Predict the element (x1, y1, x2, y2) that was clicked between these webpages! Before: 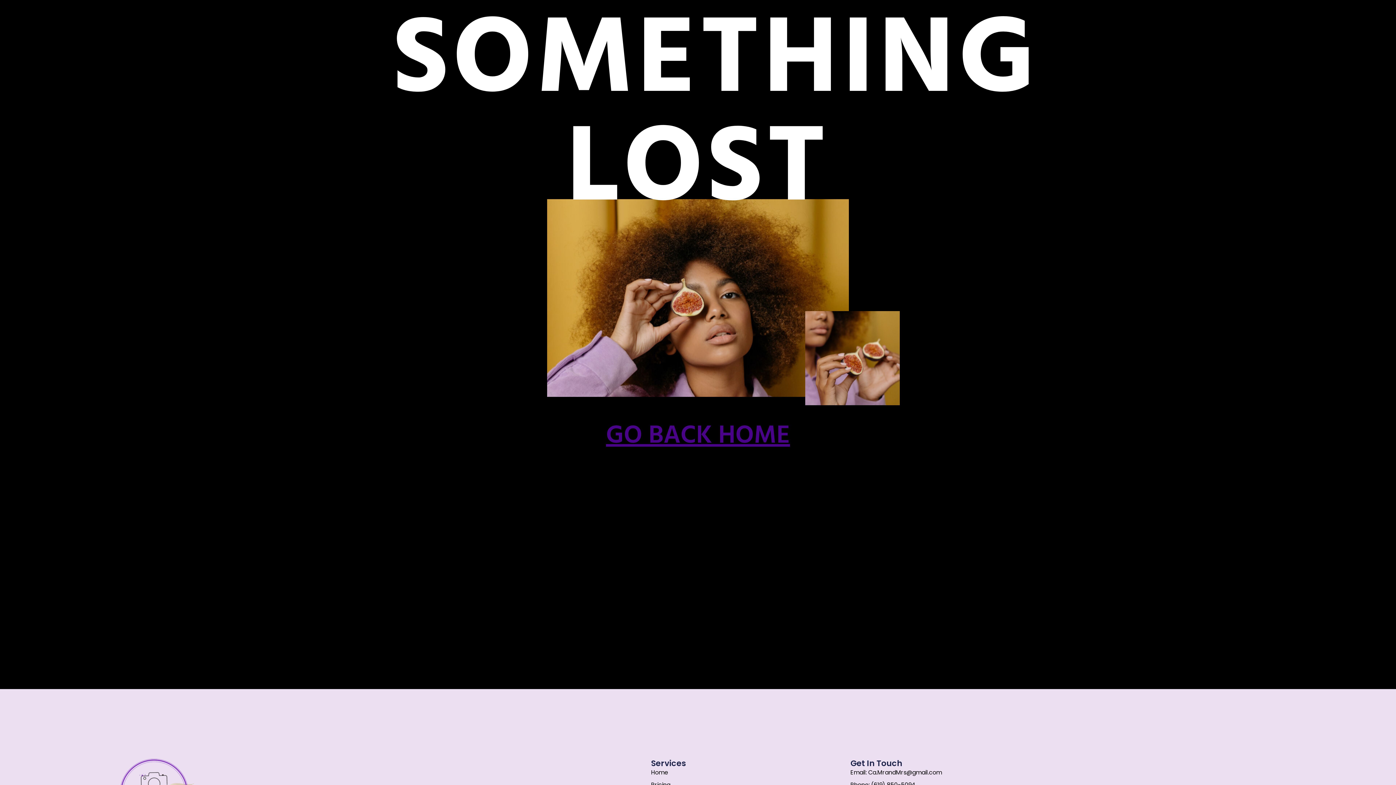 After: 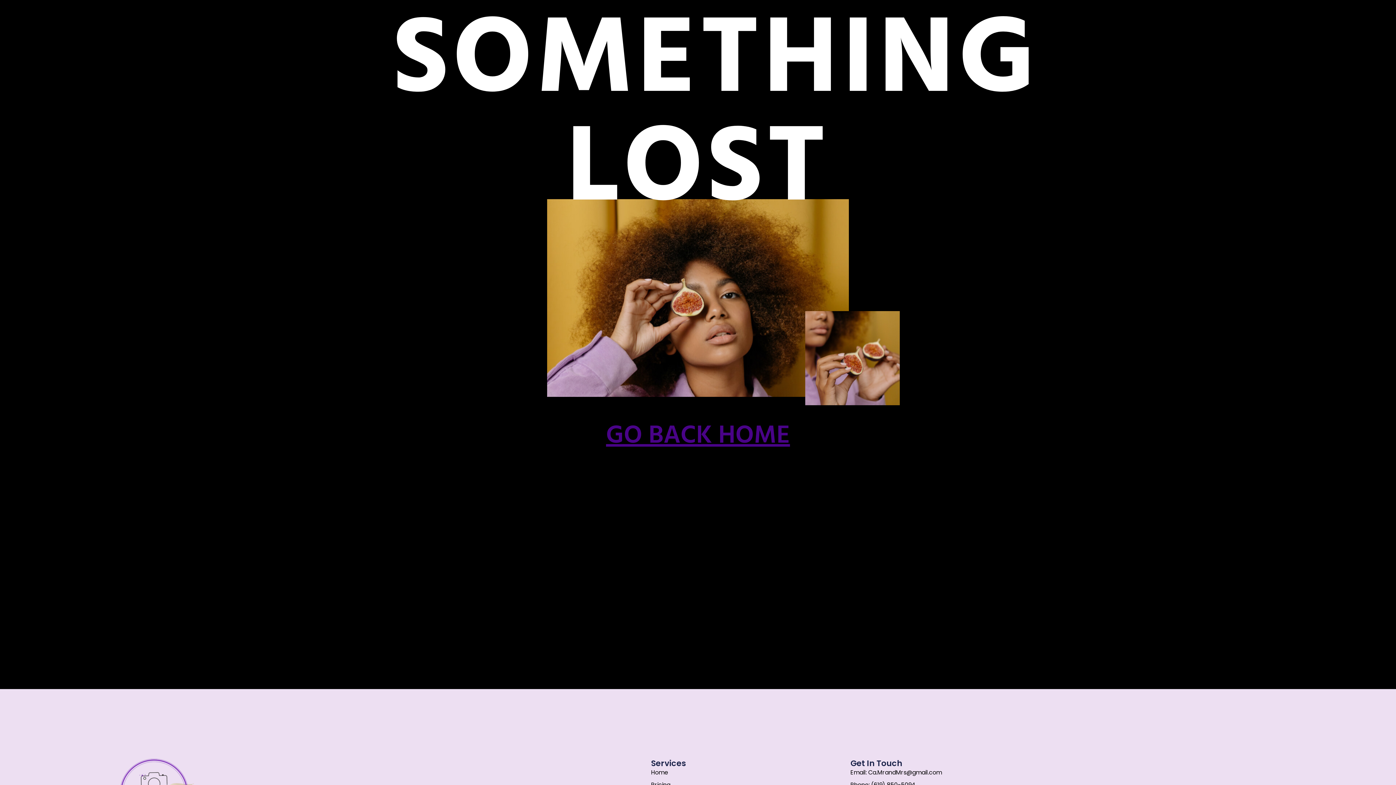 Action: label: Email: Ca.MrandMrs@gmail.com bbox: (850, 768, 1085, 777)